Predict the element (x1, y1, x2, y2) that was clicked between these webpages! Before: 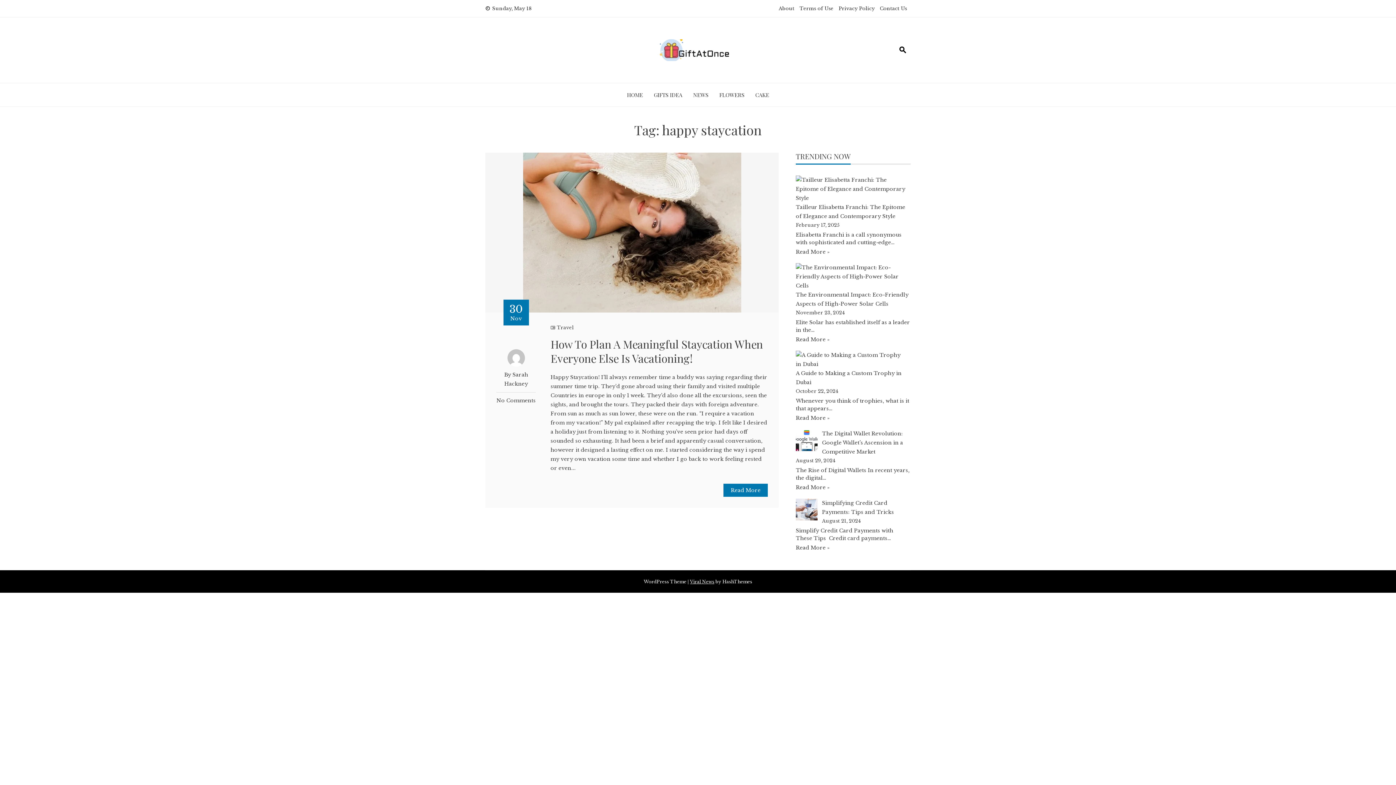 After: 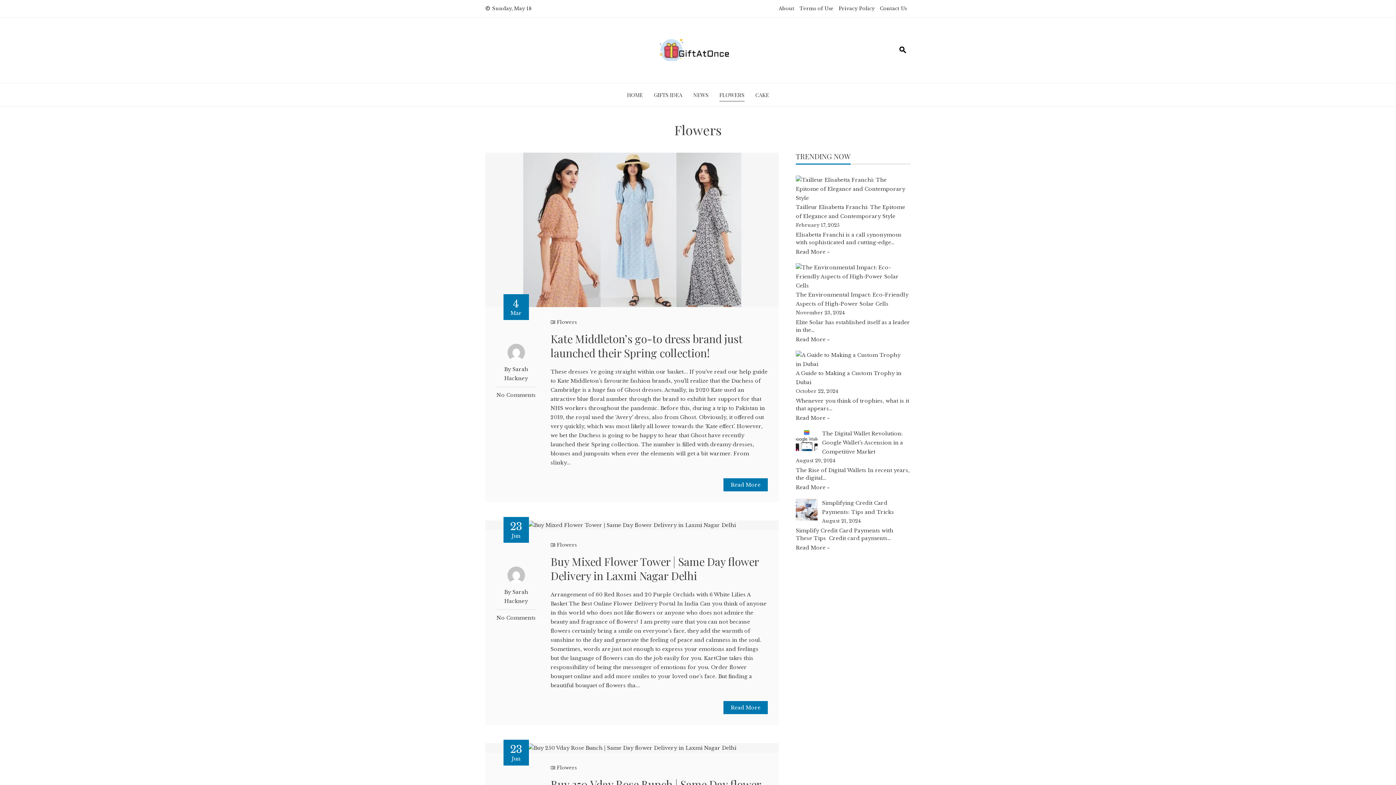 Action: label: FLOWERS bbox: (719, 89, 744, 100)